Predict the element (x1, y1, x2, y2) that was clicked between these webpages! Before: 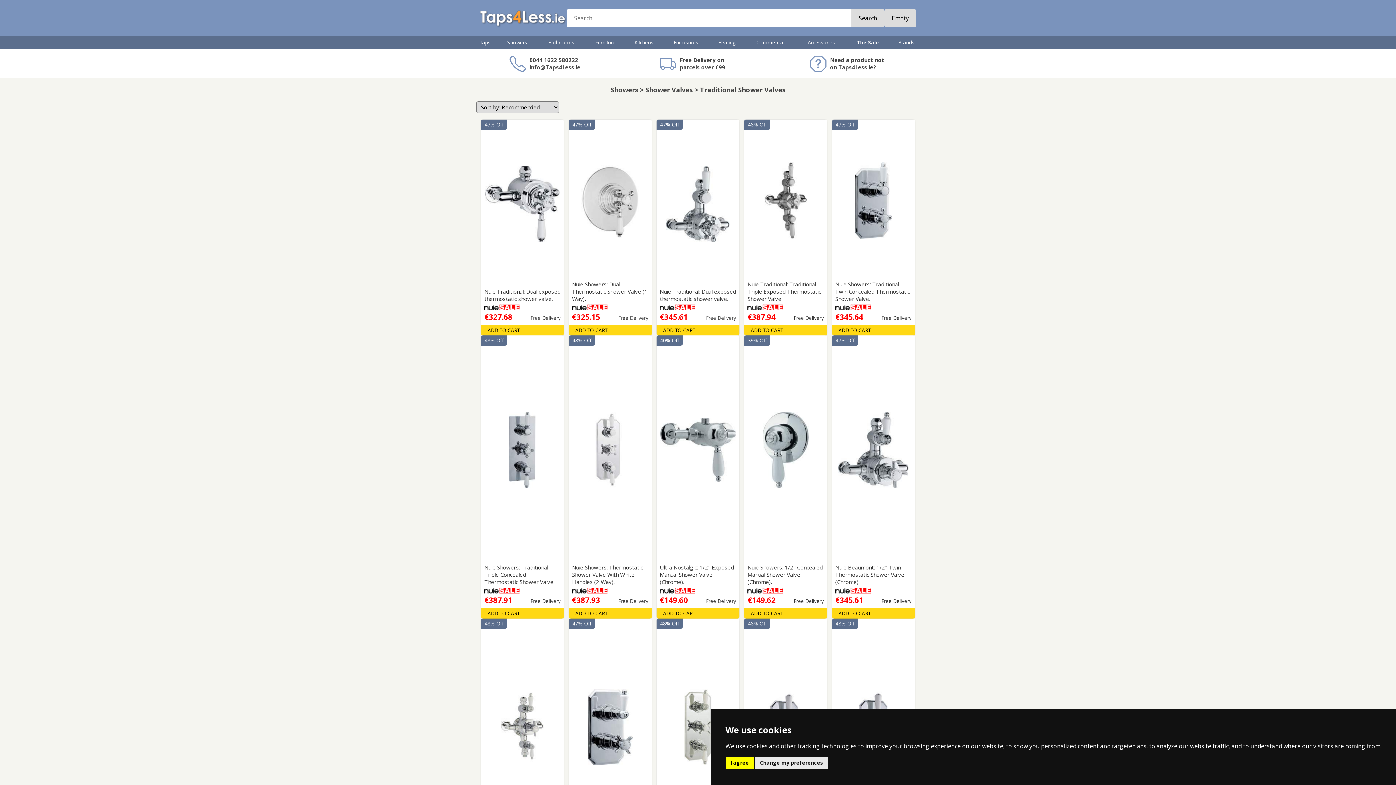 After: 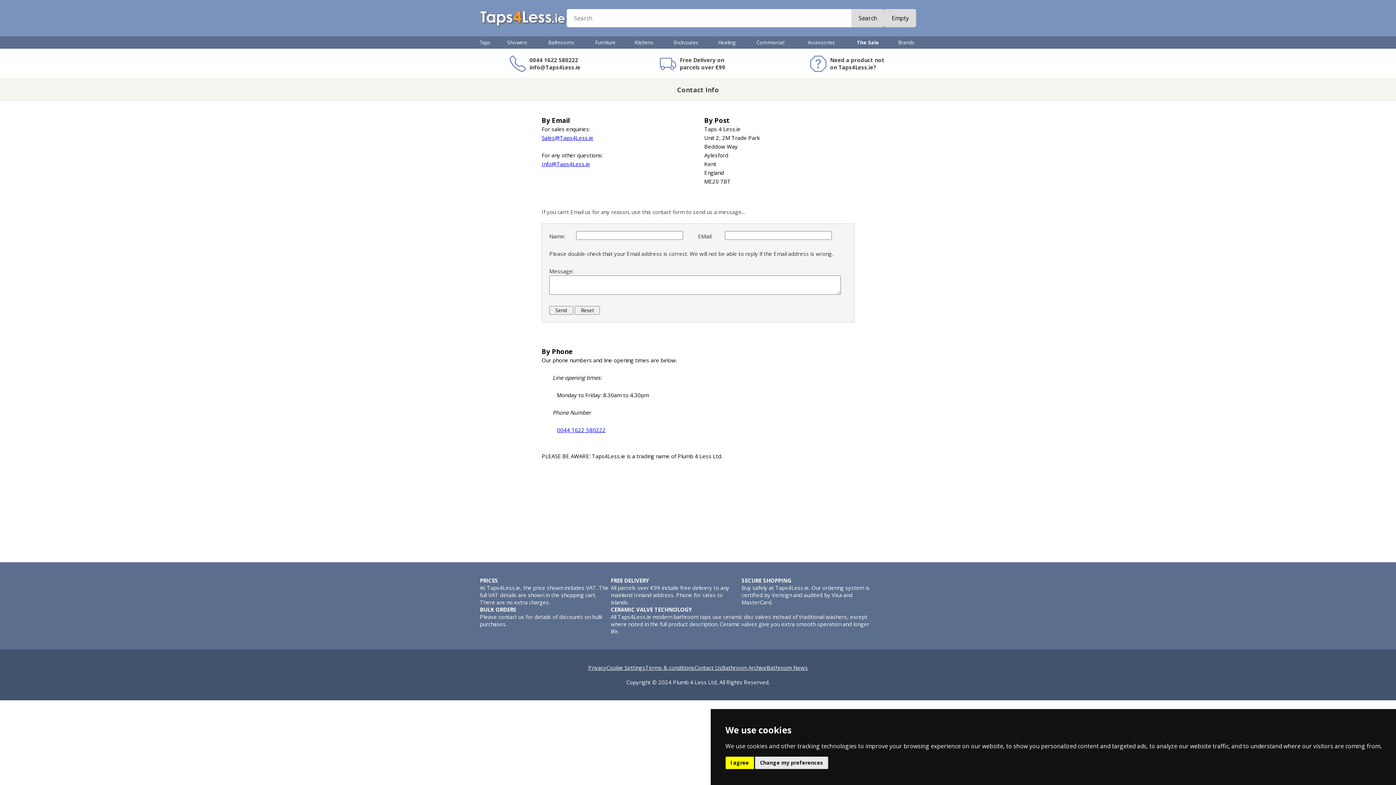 Action: bbox: (509, 52, 586, 74) label: 0044 1622 580222
info@Taps4Less.ie